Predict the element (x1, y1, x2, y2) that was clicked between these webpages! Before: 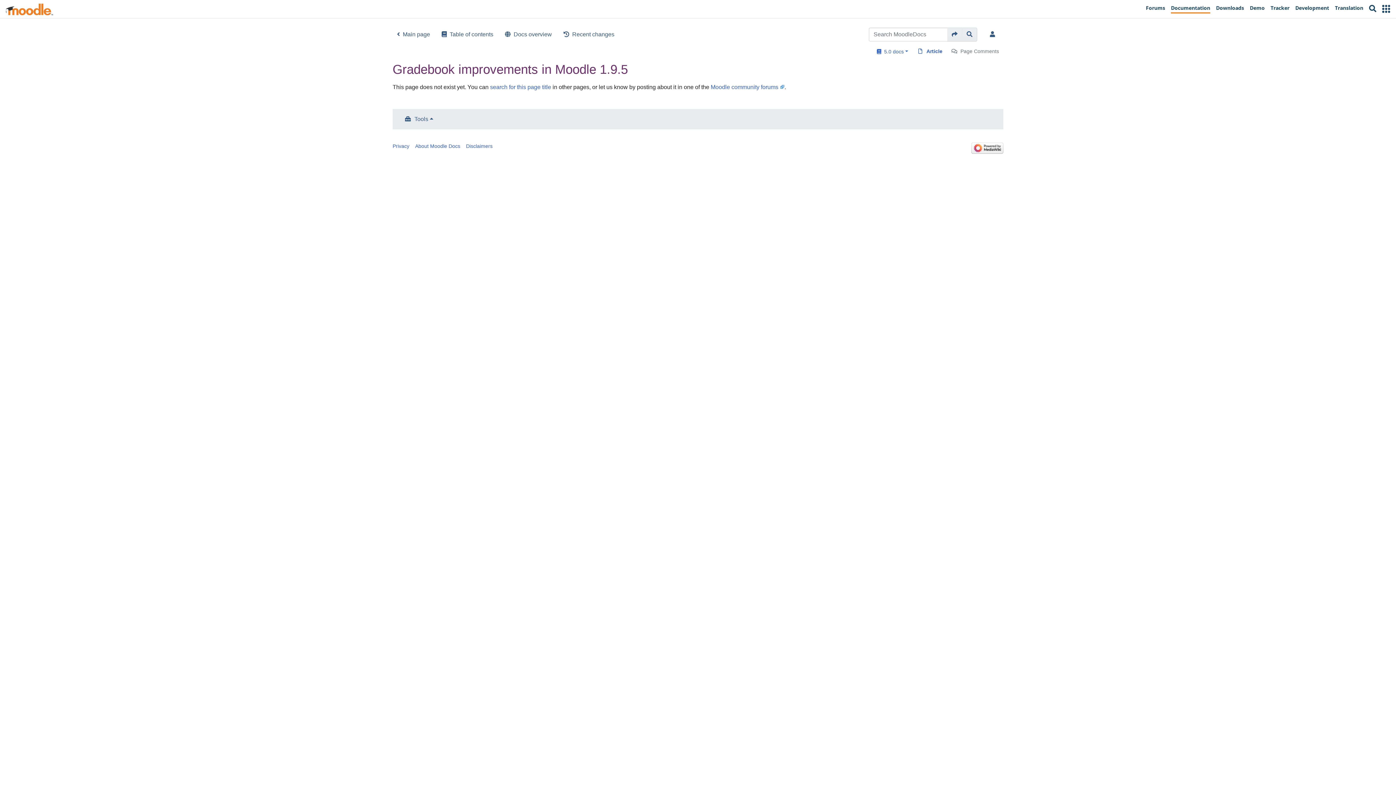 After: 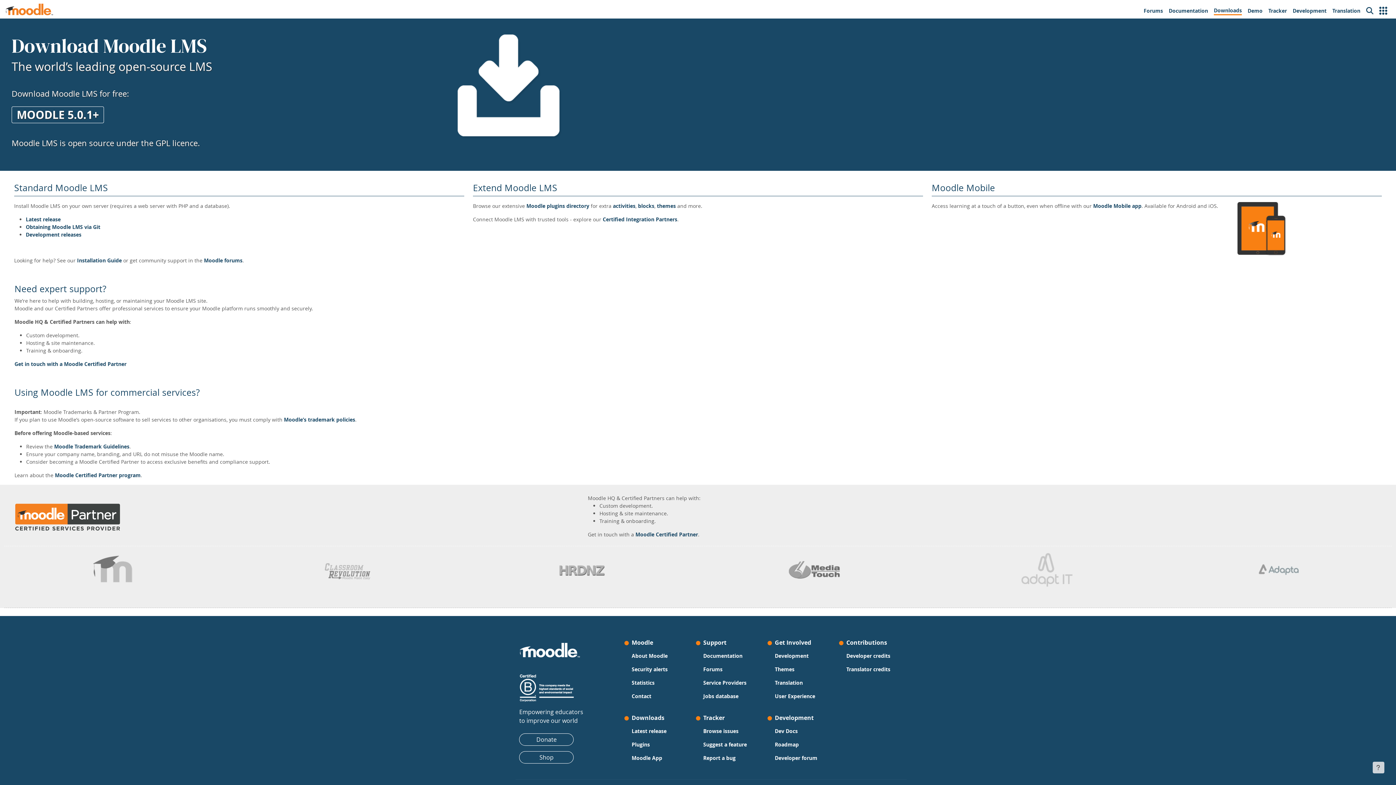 Action: bbox: (1213, 1, 1247, 16) label: Downloads